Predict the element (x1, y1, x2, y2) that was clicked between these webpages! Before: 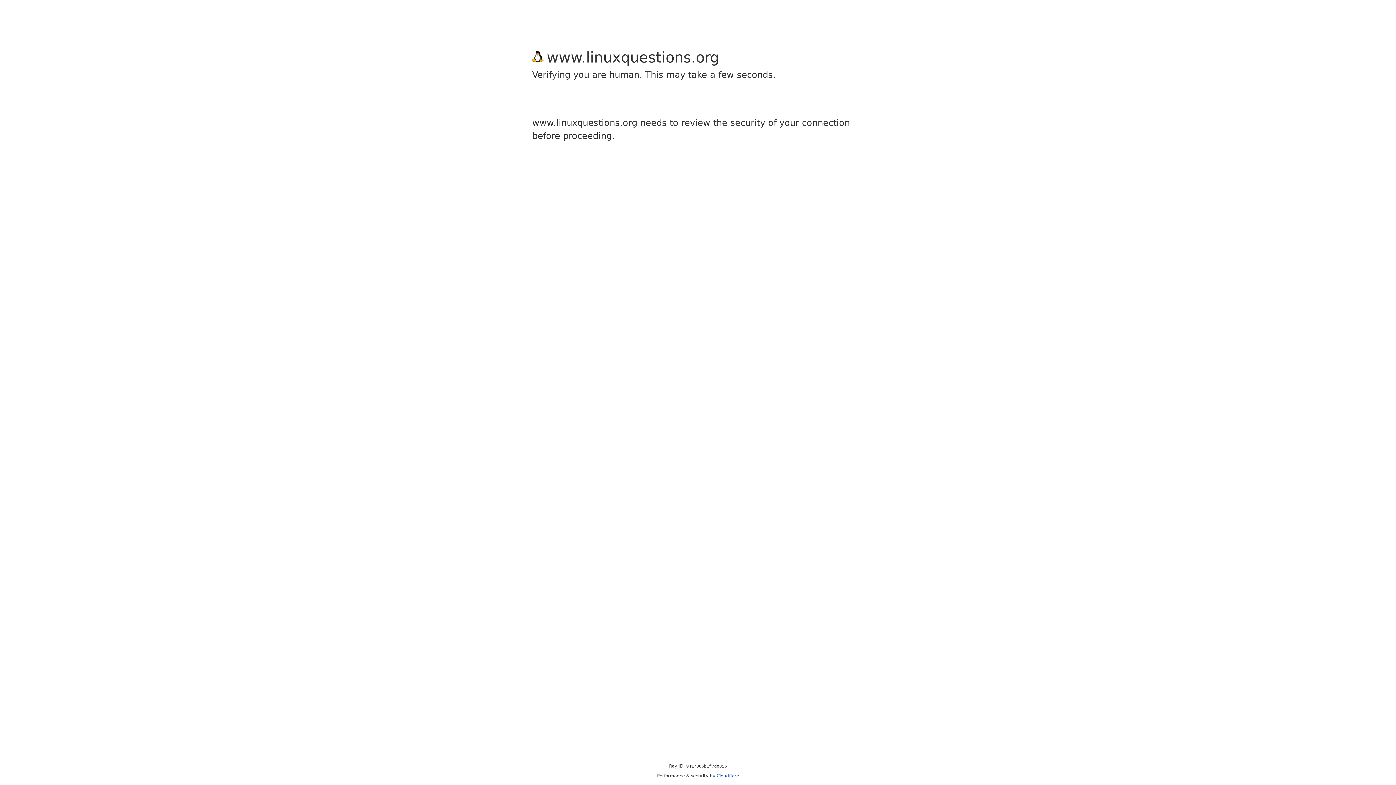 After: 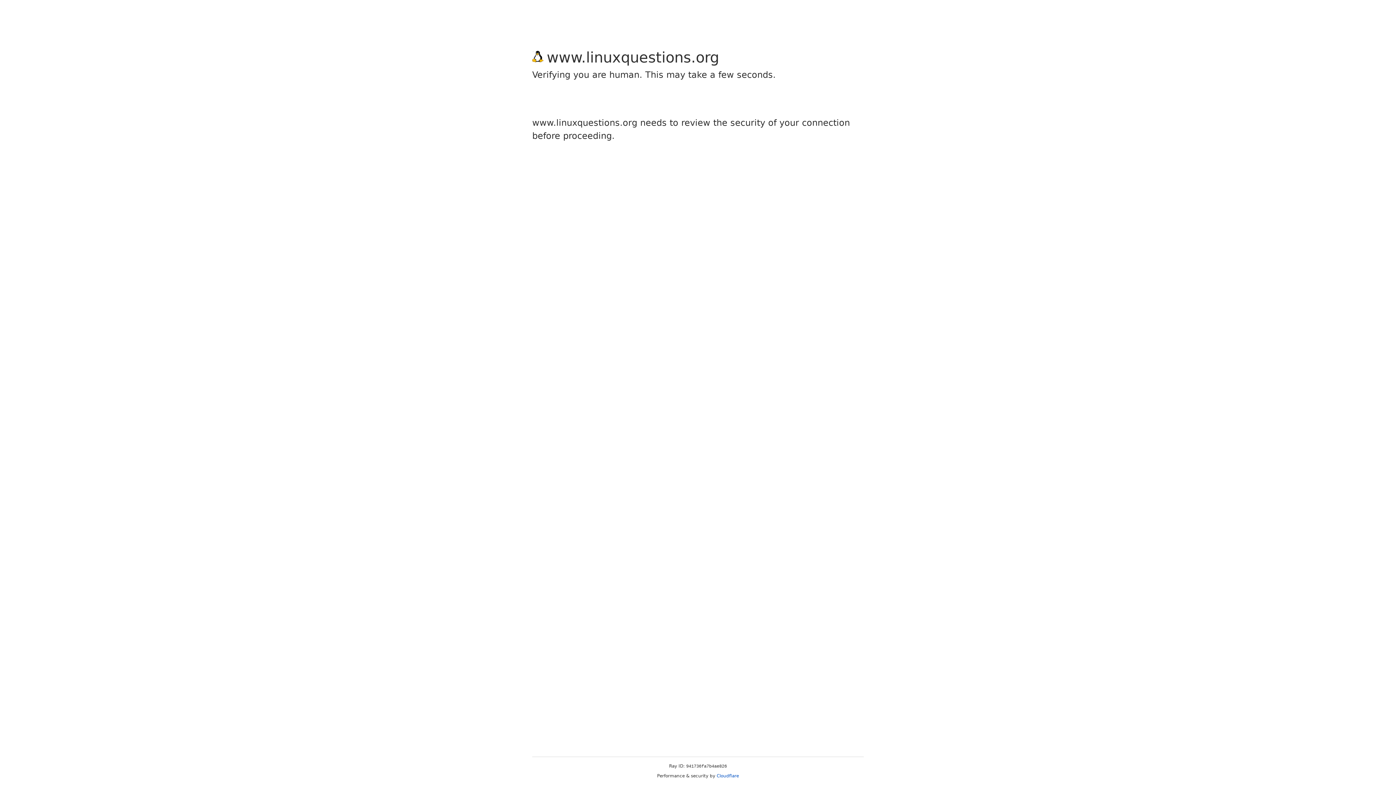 Action: bbox: (716, 773, 739, 778) label: Cloudflare